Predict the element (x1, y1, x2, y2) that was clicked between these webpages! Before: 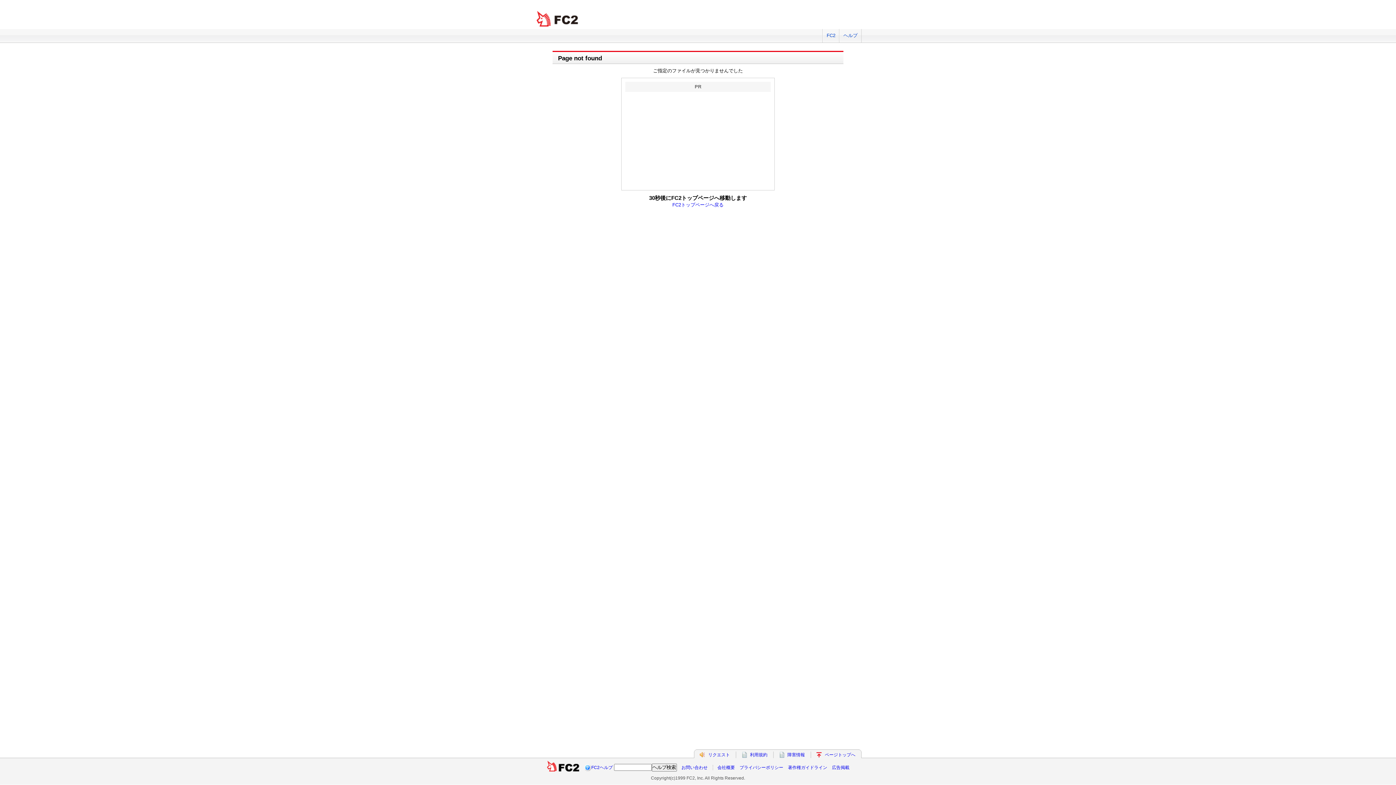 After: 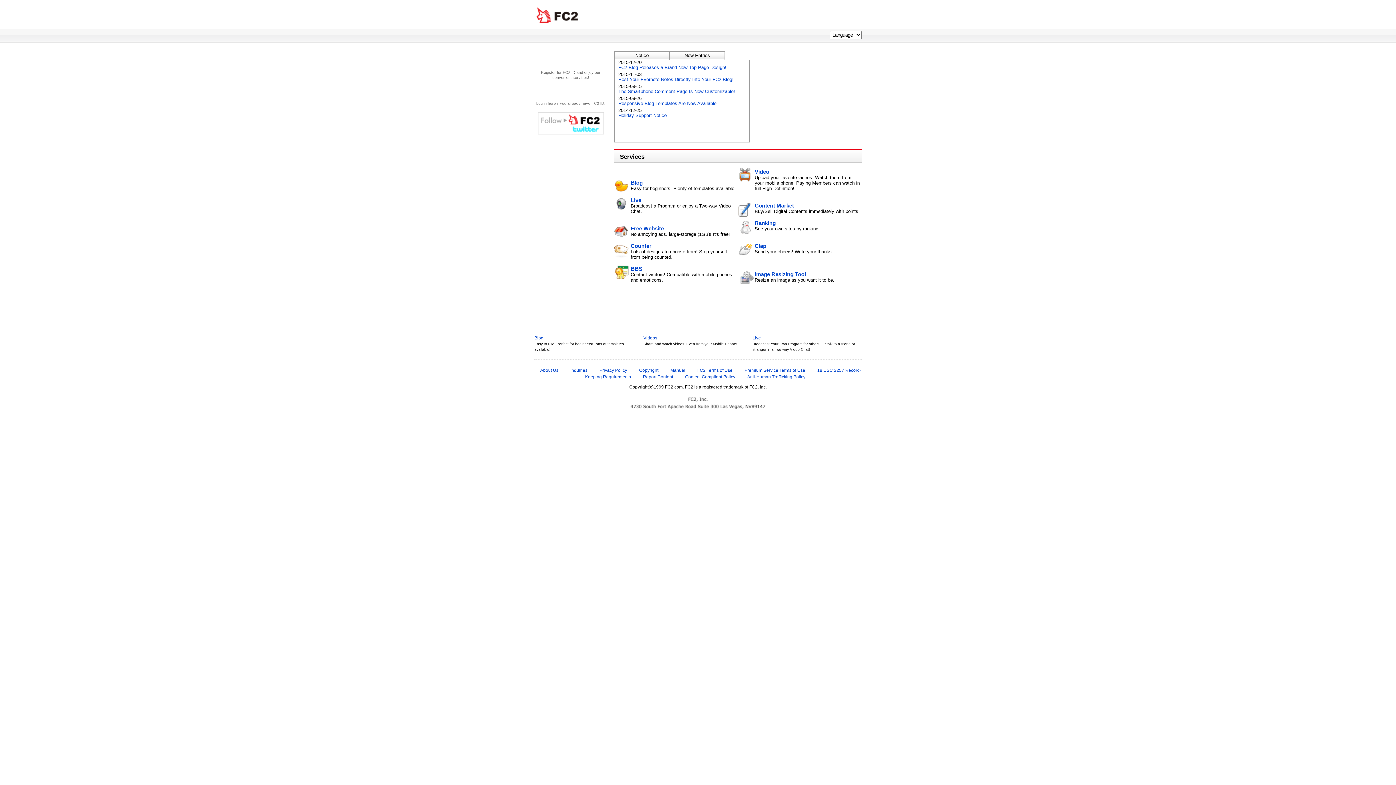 Action: bbox: (825, 752, 855, 757) label: ページトップへ